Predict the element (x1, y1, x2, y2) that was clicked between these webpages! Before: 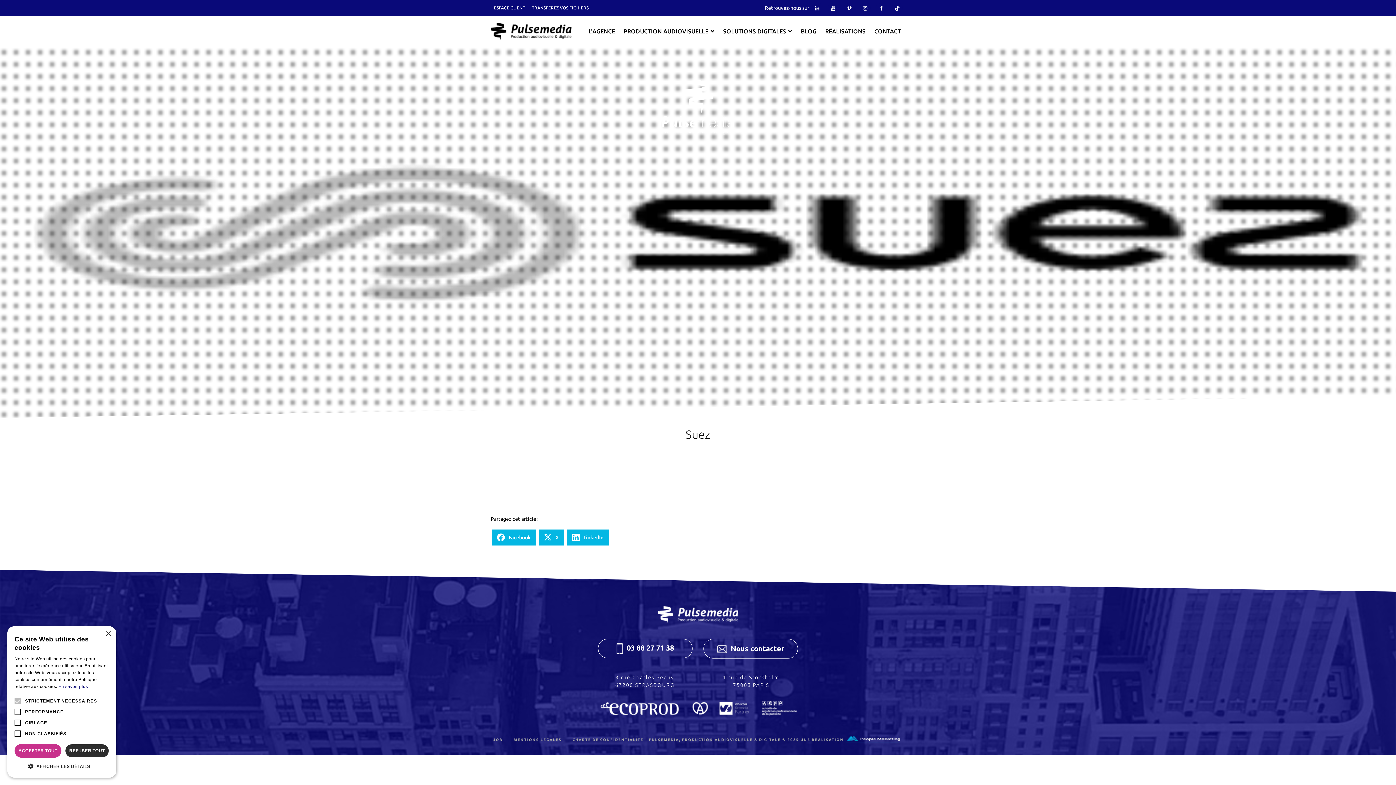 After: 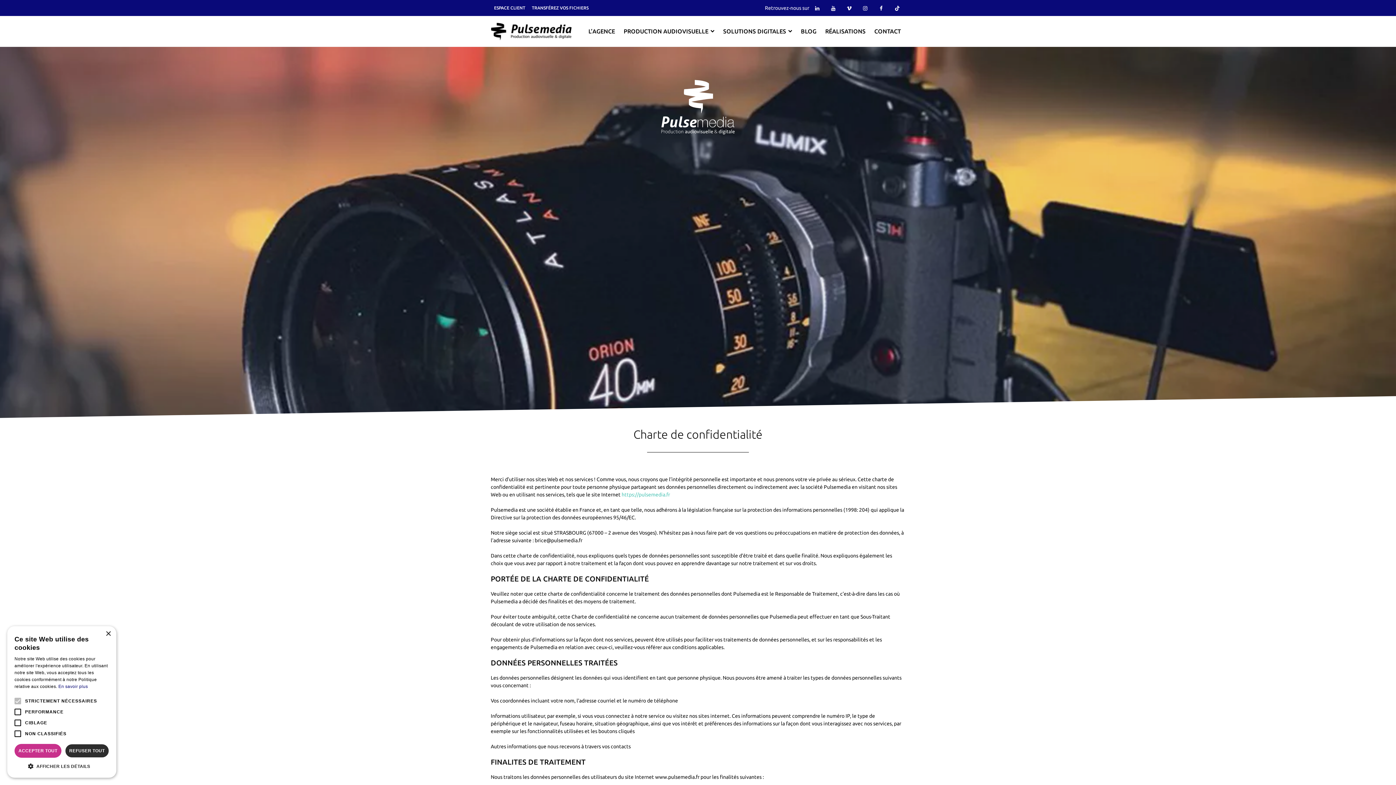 Action: bbox: (58, 684, 87, 689) label: En savoir plus